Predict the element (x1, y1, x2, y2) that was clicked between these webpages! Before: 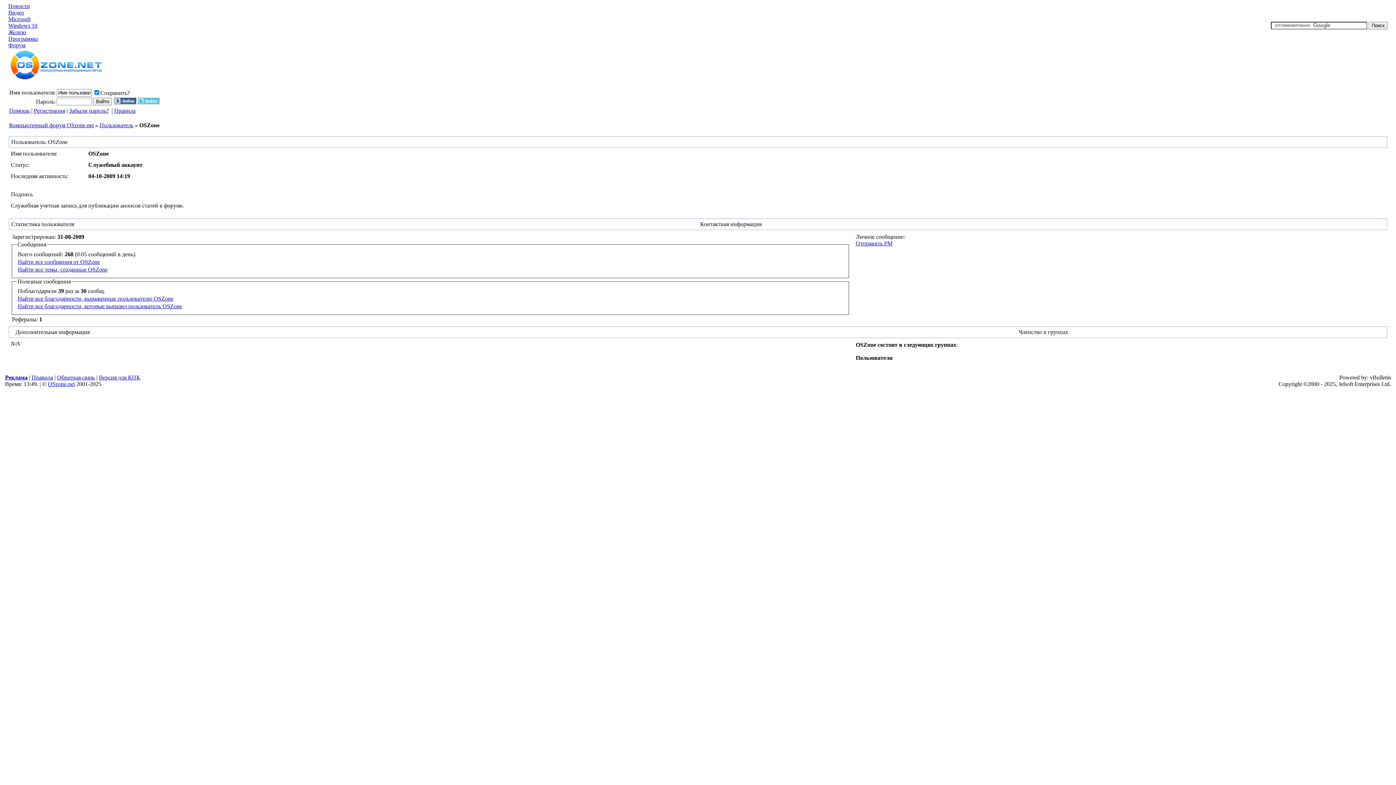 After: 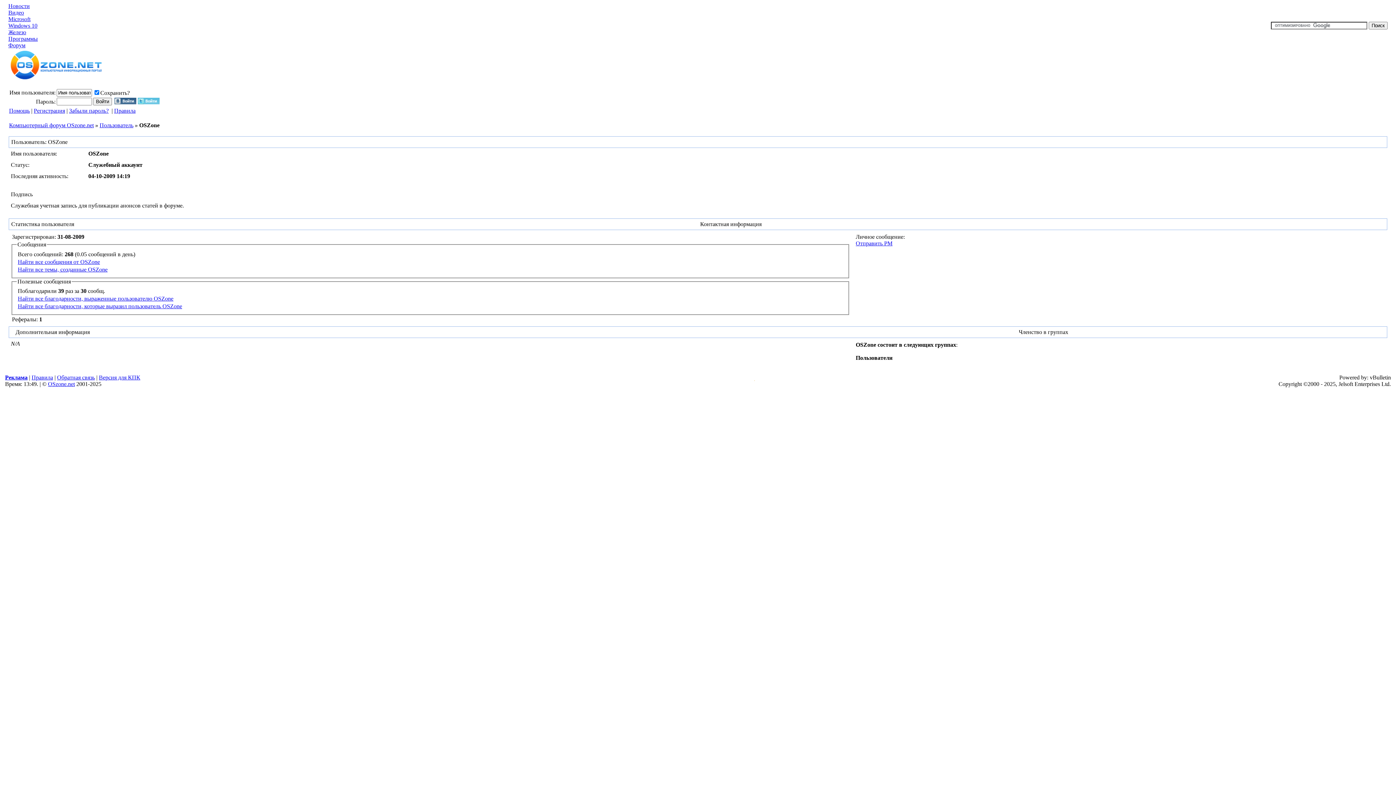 Action: bbox: (114, 99, 136, 105)